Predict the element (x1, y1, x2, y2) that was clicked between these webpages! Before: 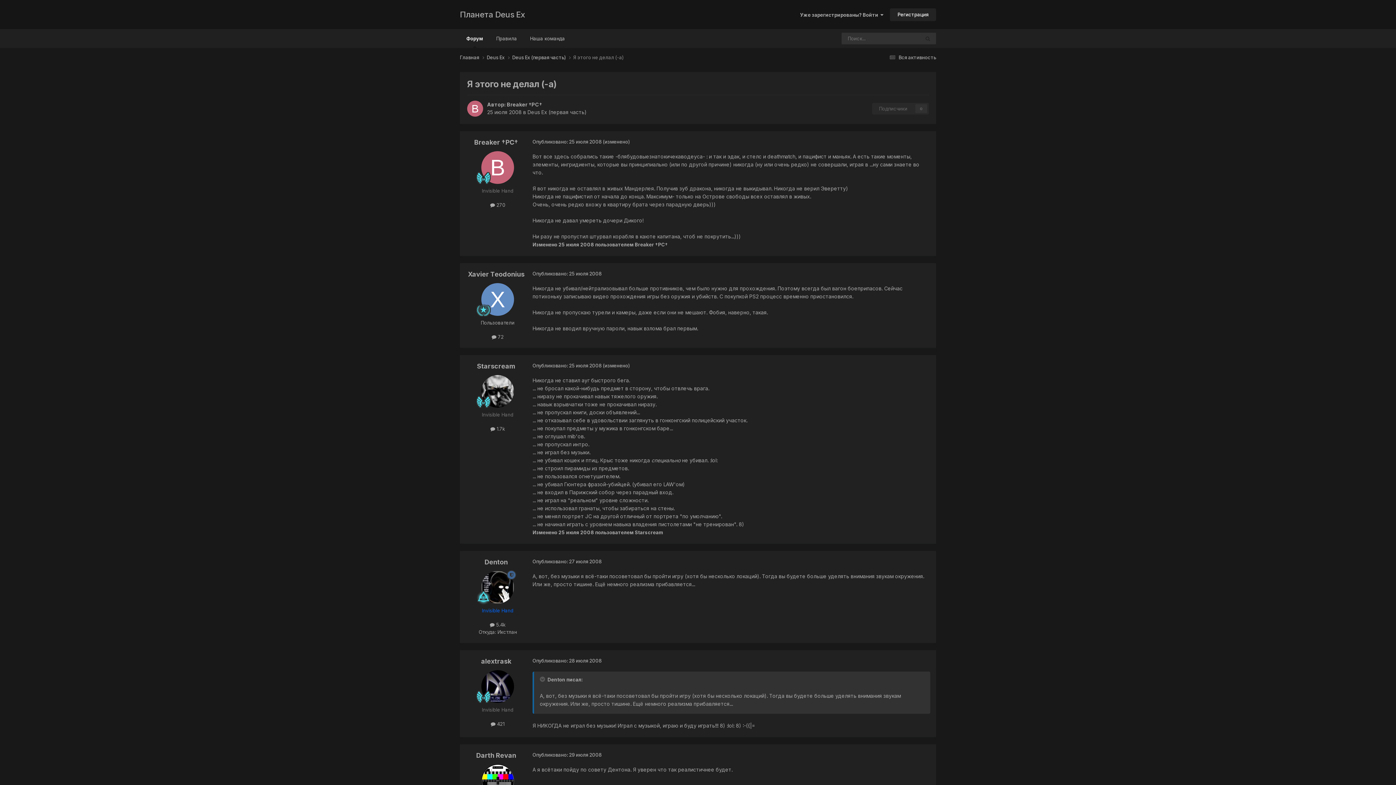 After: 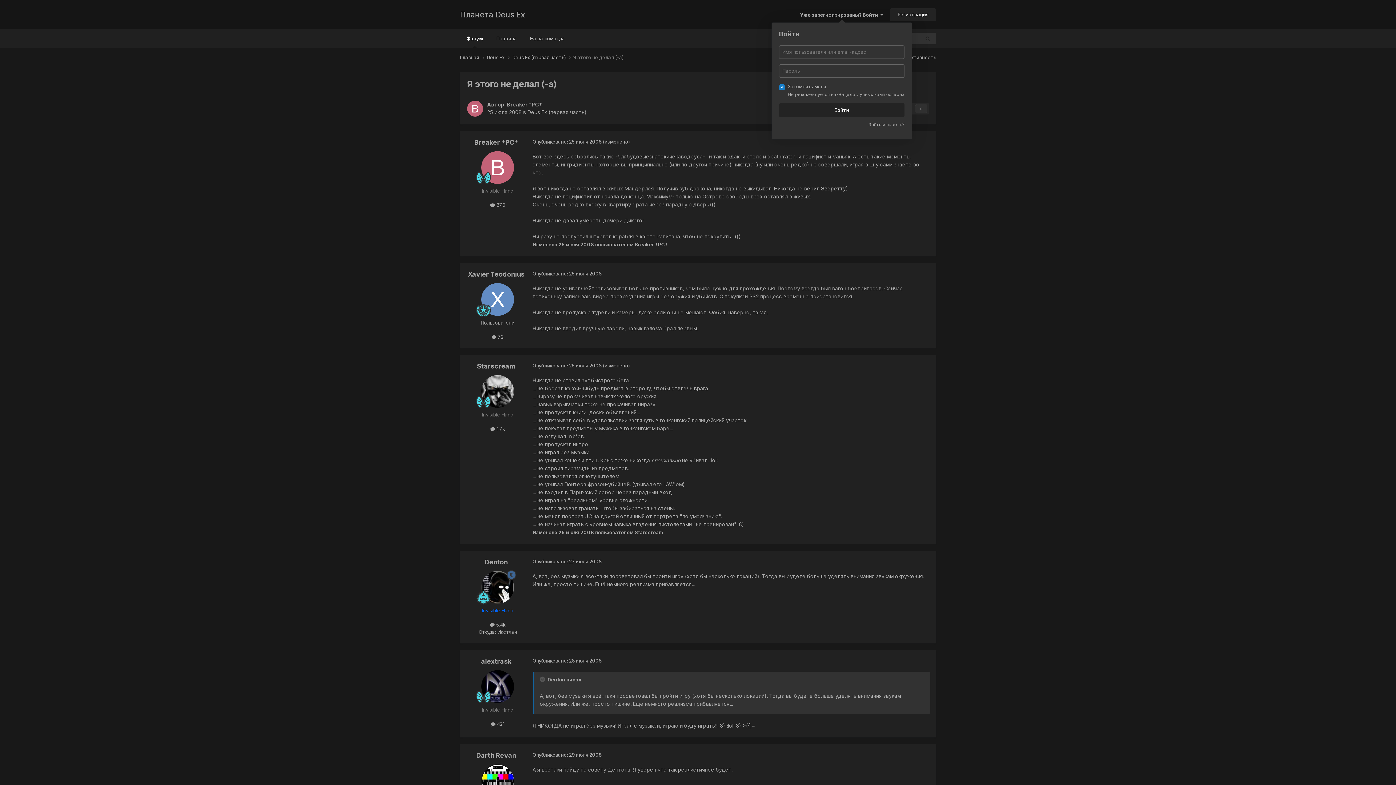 Action: label: Уже зарегистрированы? Войти   bbox: (800, 11, 883, 17)